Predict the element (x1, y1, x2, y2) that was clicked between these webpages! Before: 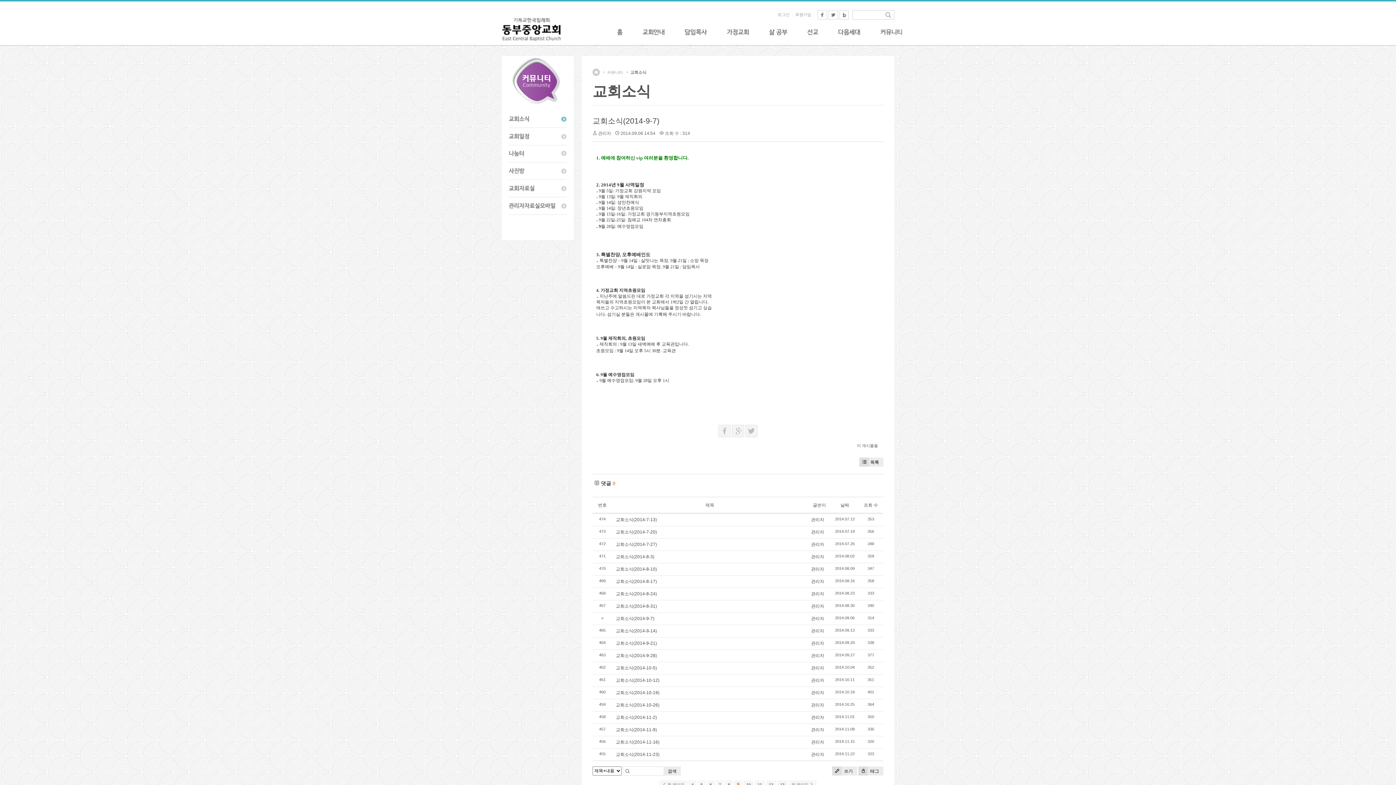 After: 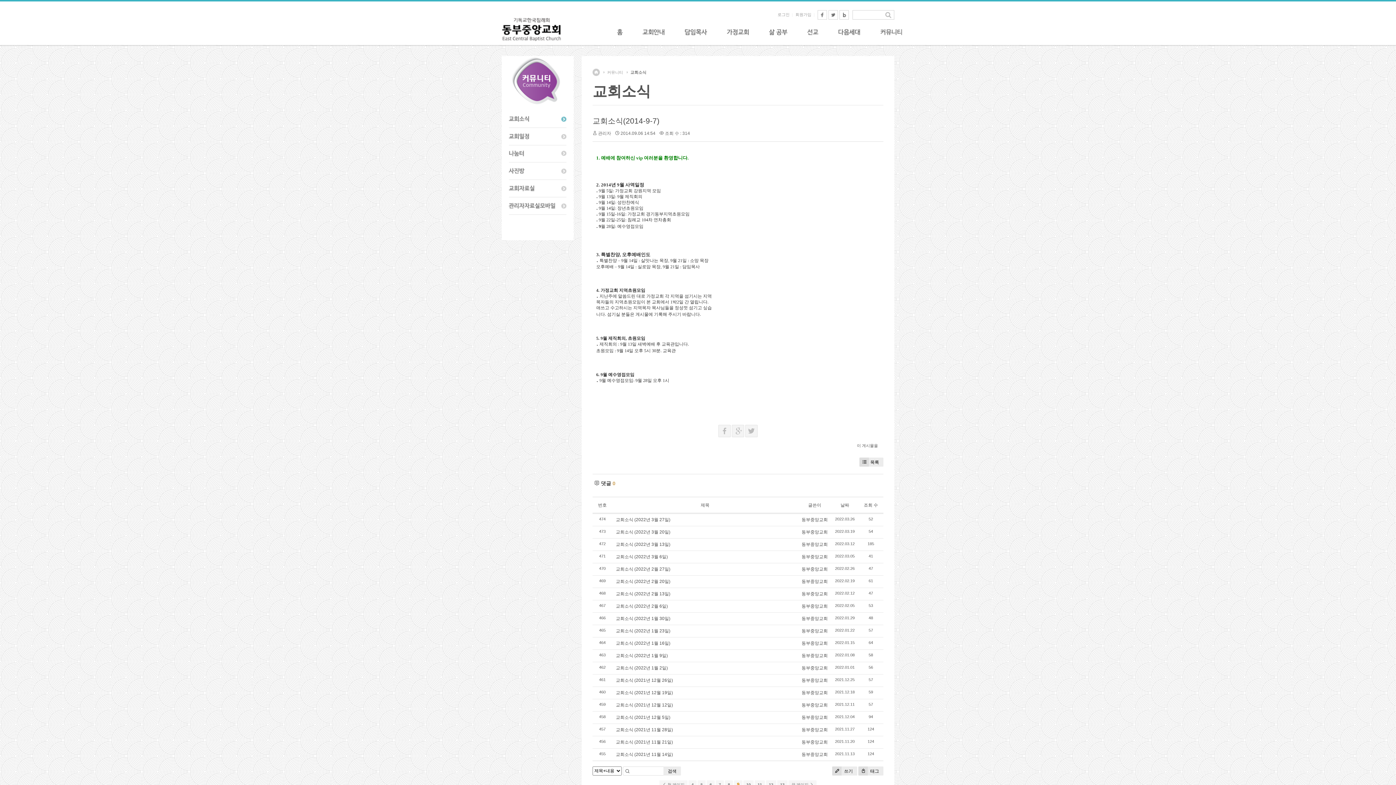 Action: bbox: (840, 502, 849, 508) label: 날짜